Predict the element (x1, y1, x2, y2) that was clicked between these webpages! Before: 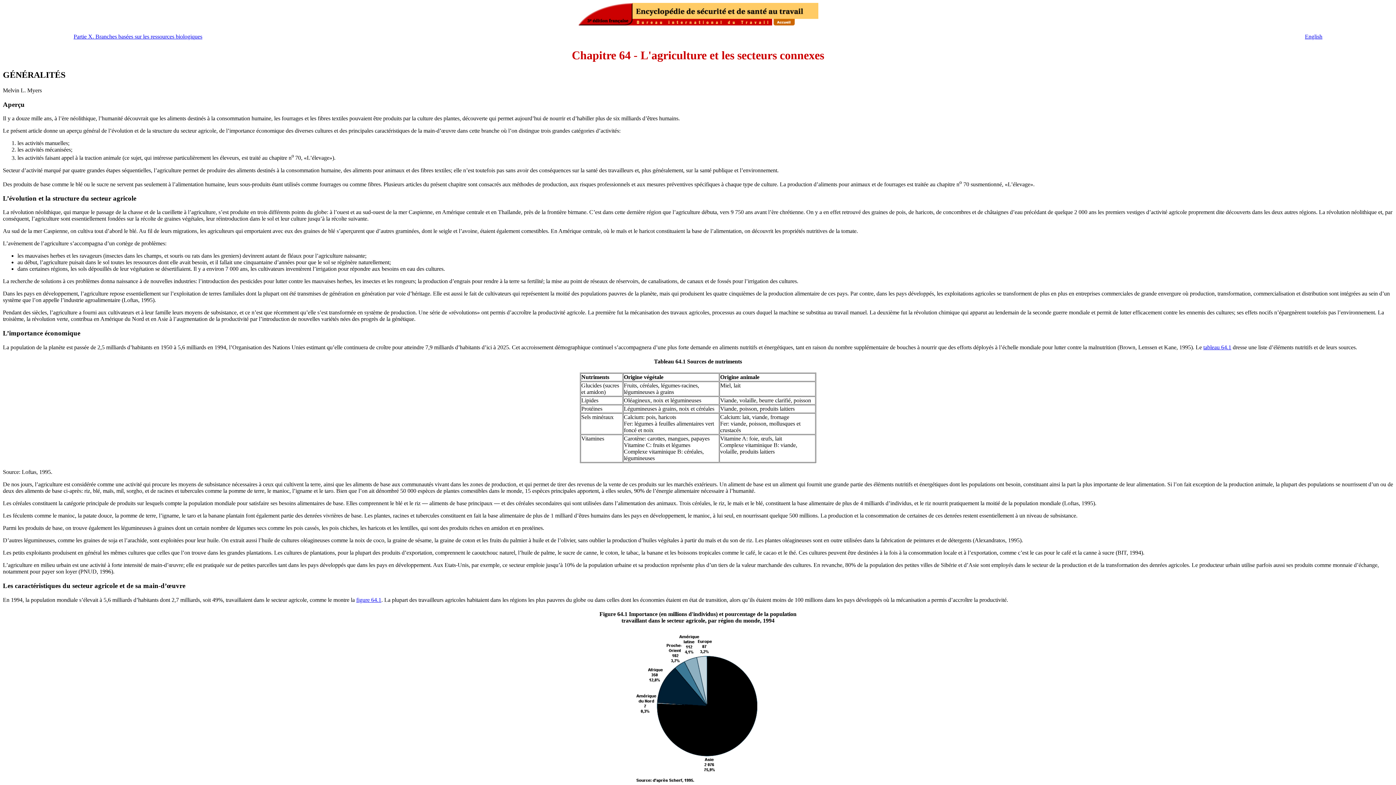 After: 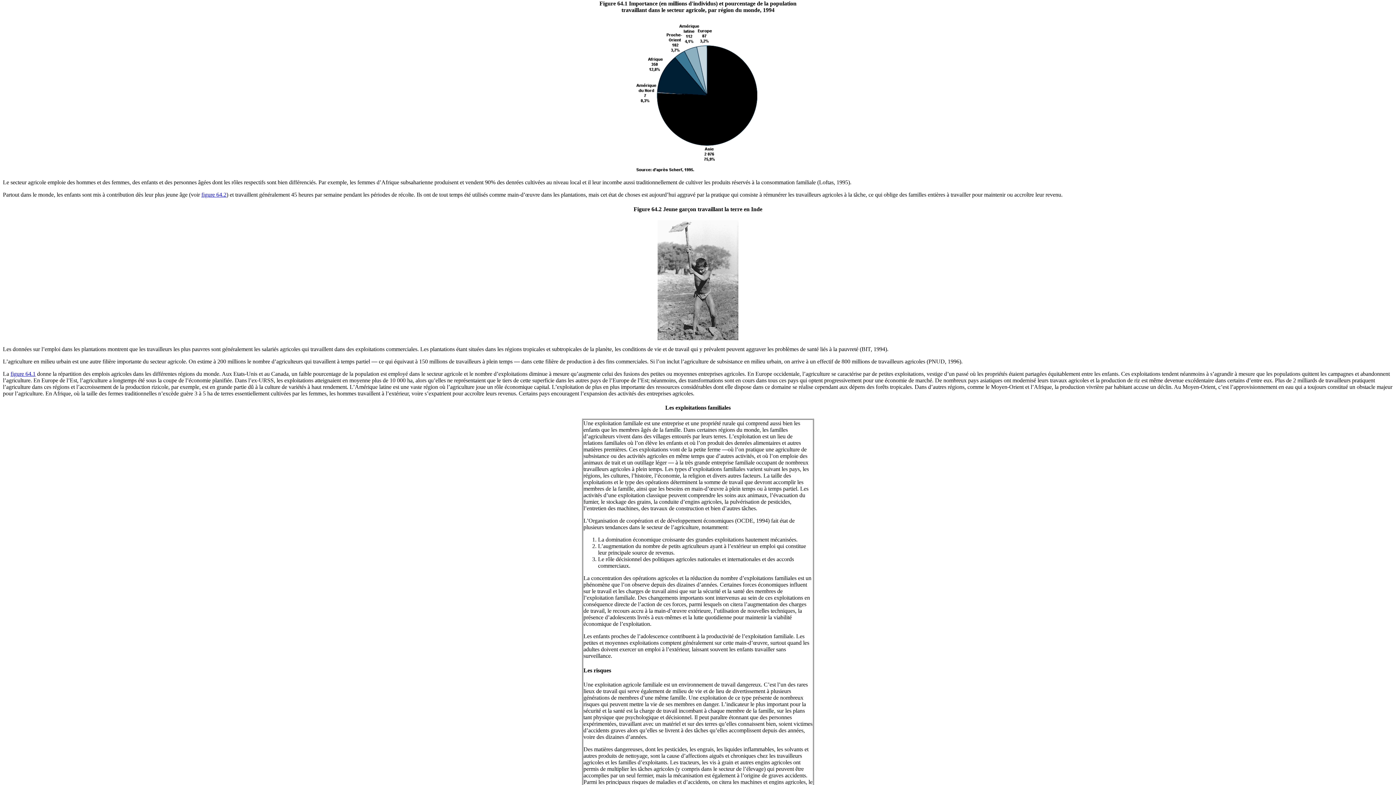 Action: label: figure 64.1 bbox: (356, 596, 381, 603)